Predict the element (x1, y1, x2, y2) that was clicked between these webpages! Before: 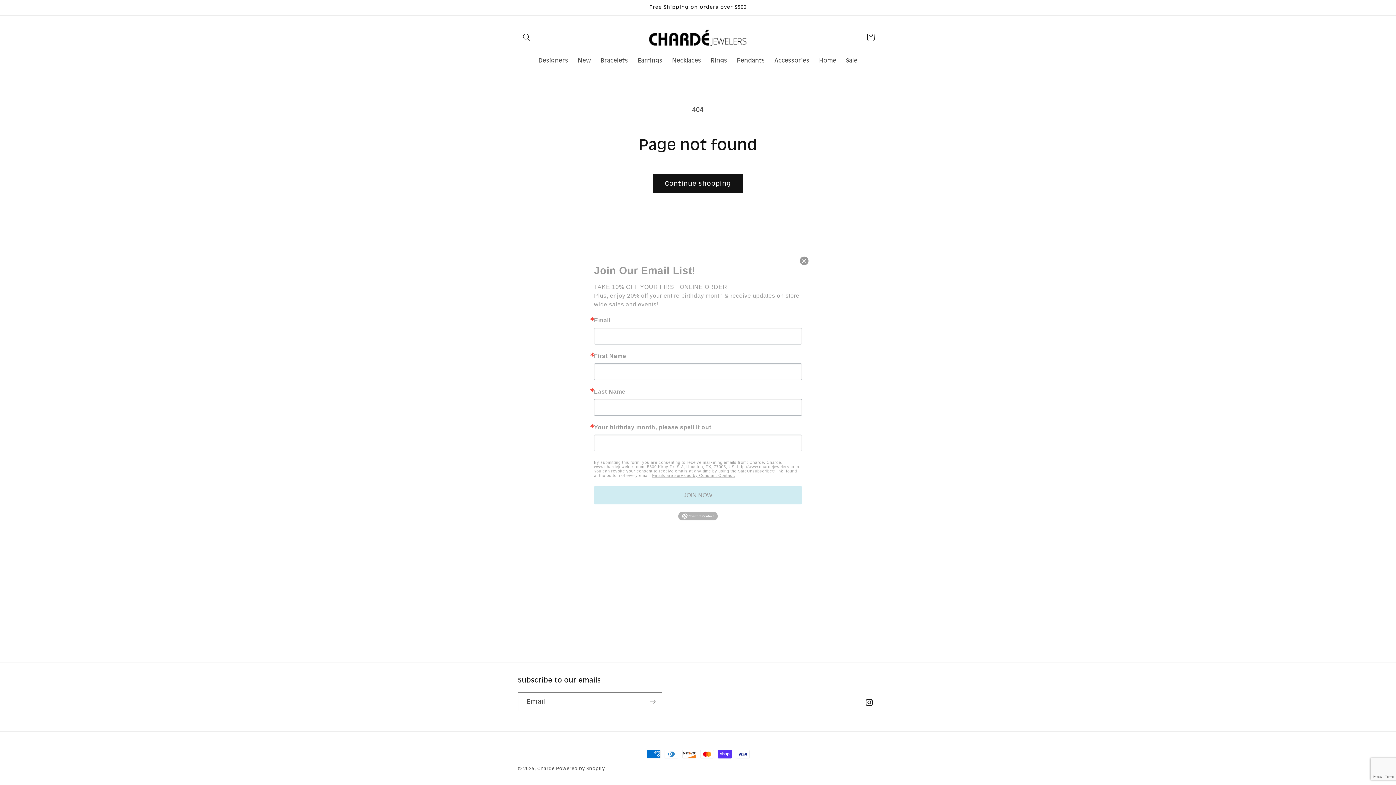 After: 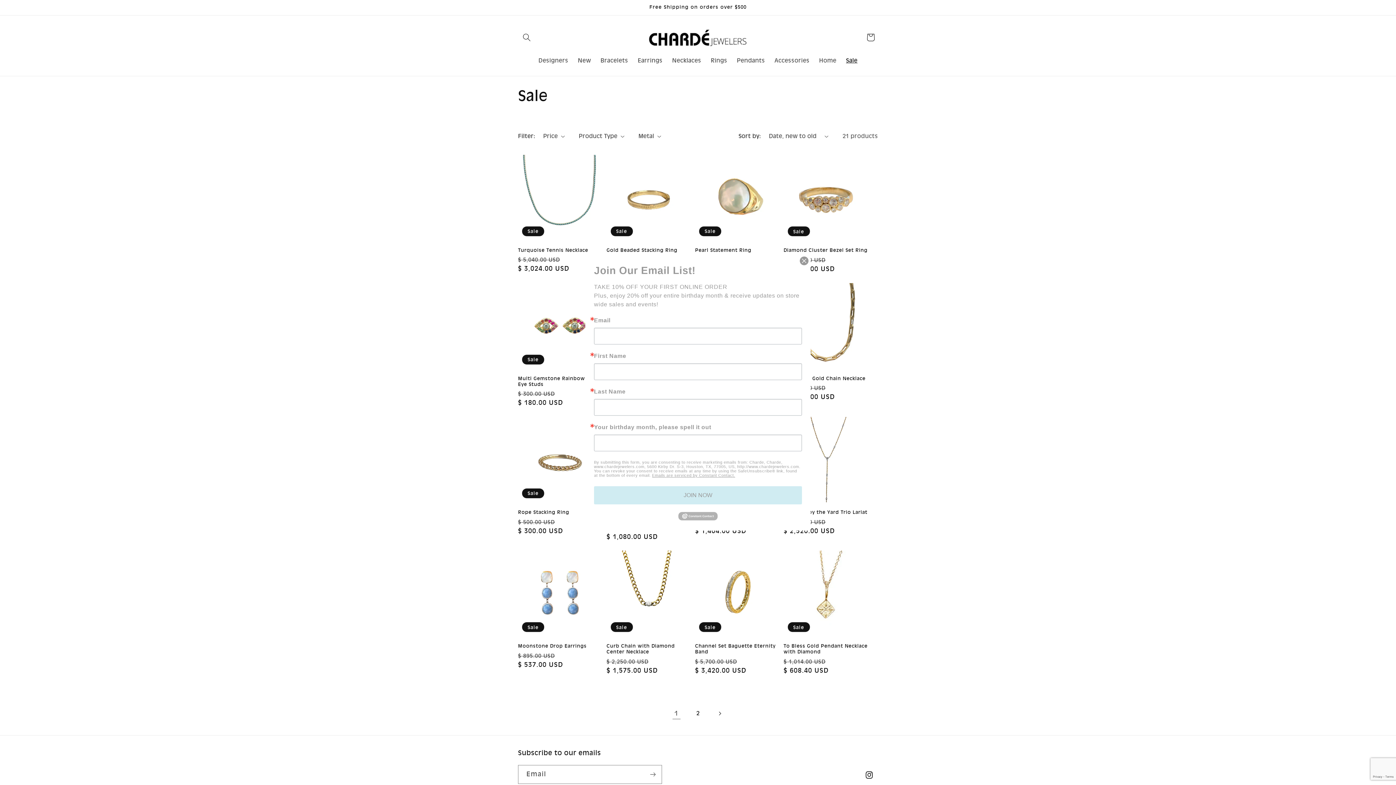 Action: label: Sale bbox: (841, 52, 862, 68)